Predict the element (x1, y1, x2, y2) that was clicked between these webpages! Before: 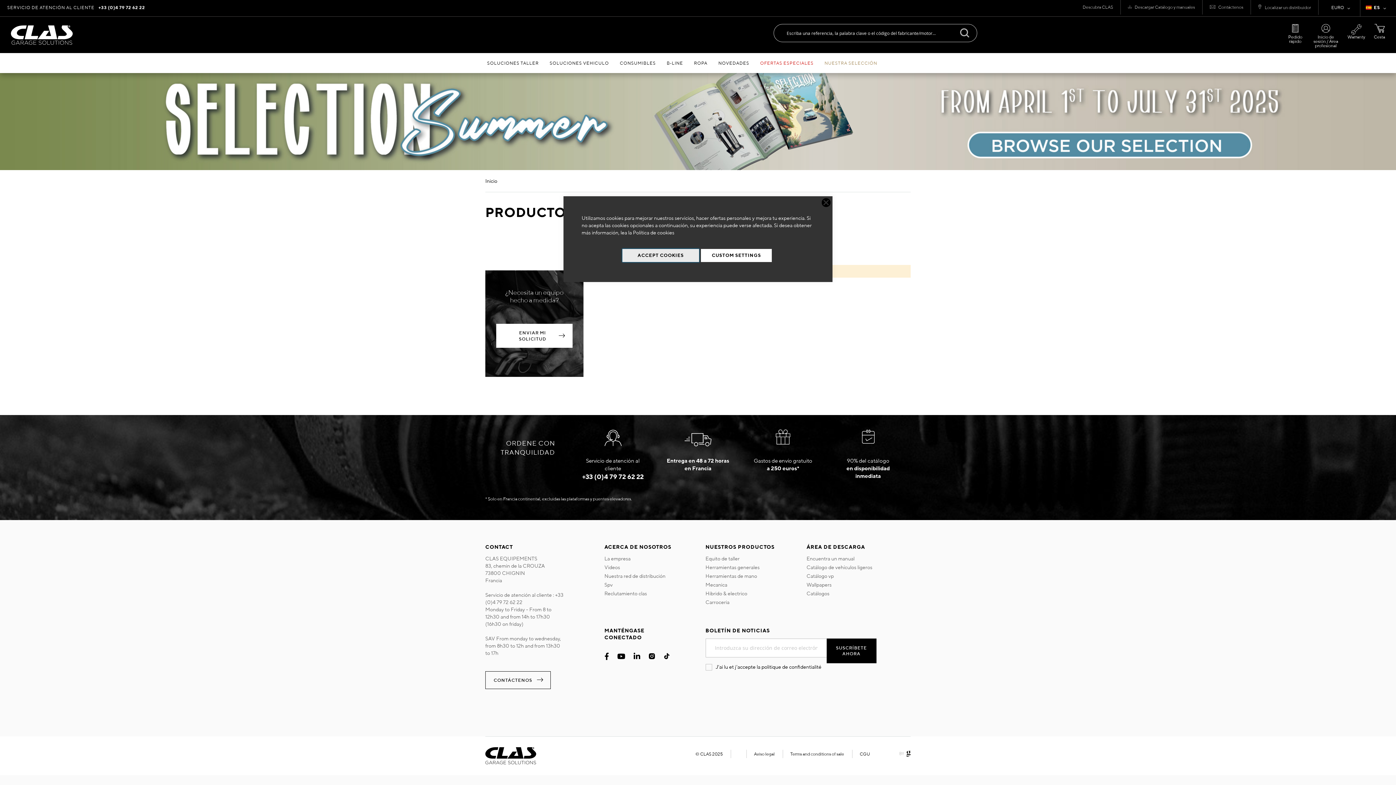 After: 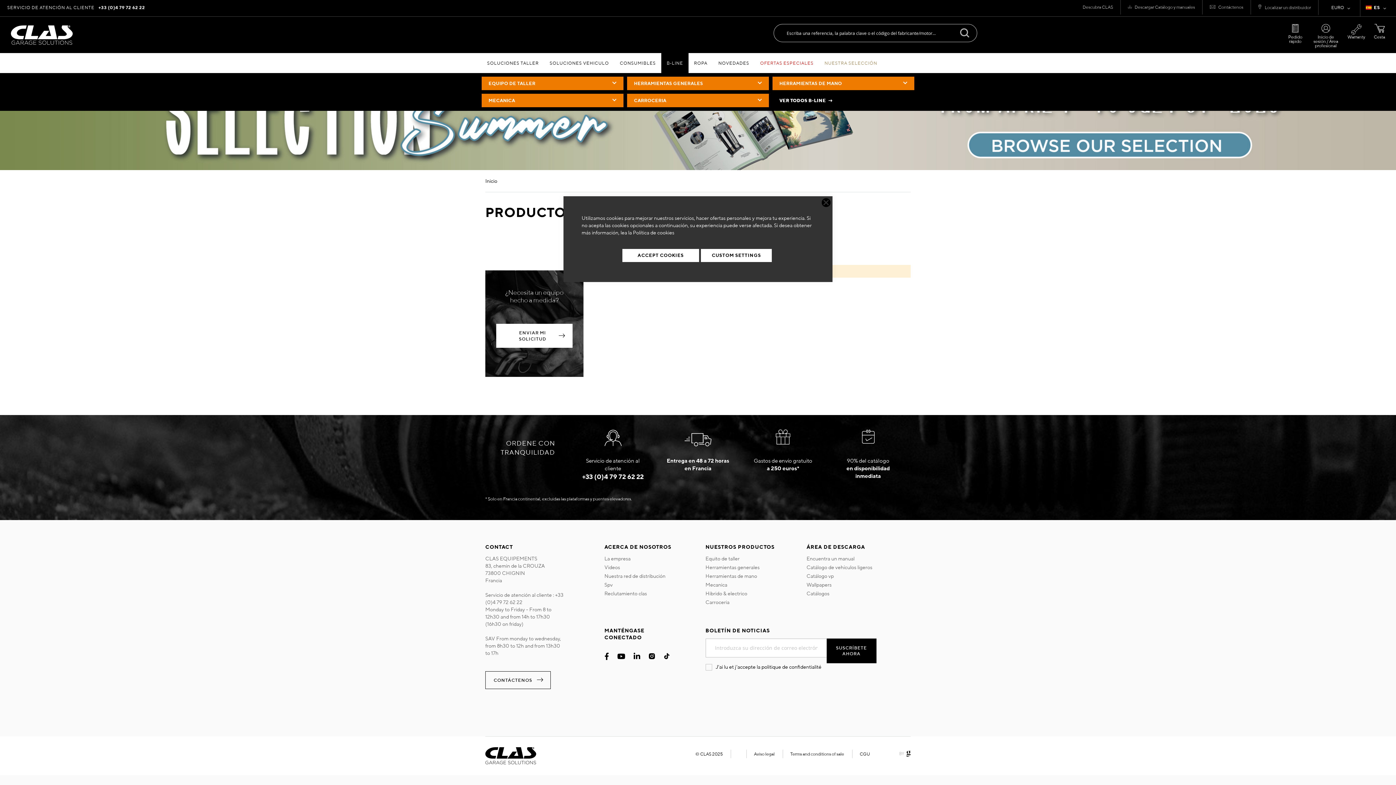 Action: label: B‑LINE bbox: (661, 53, 688, 73)